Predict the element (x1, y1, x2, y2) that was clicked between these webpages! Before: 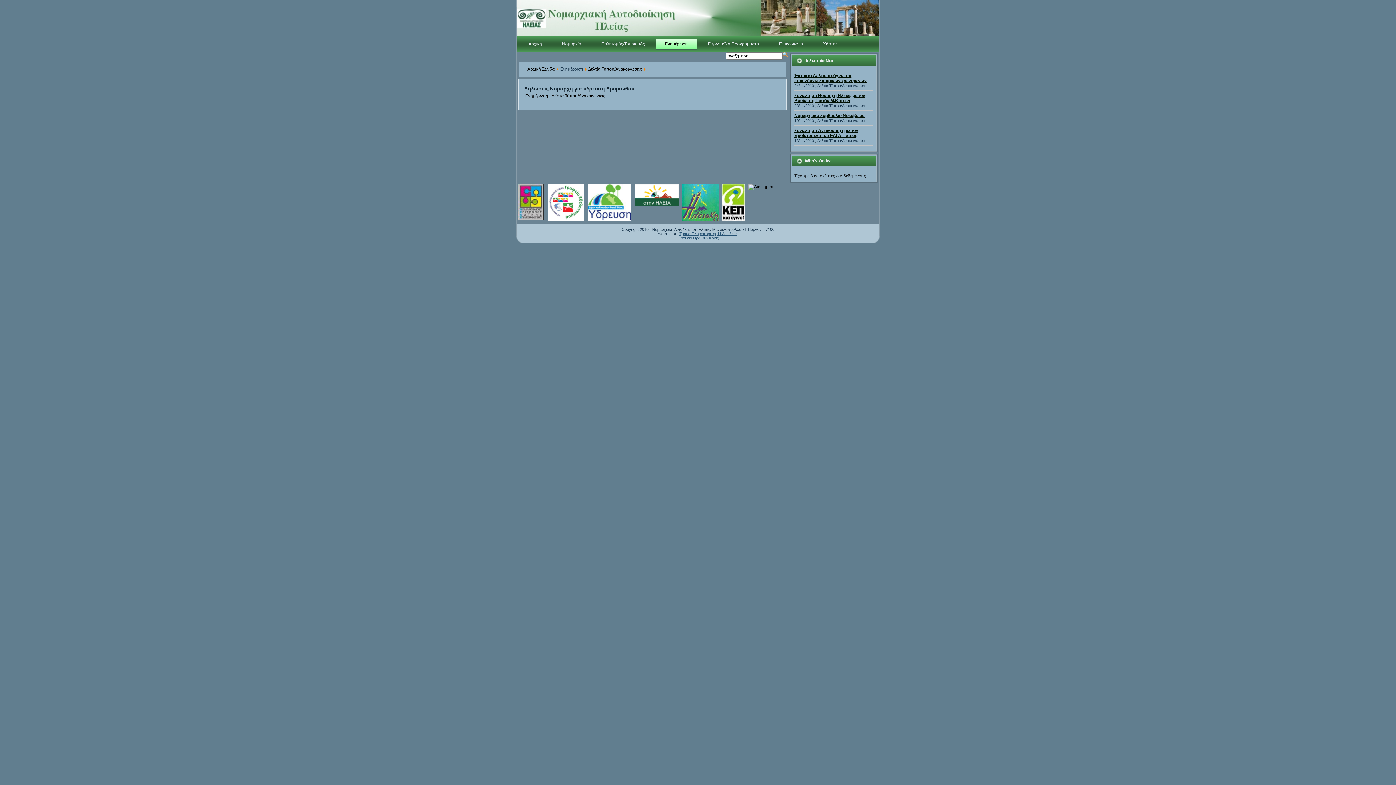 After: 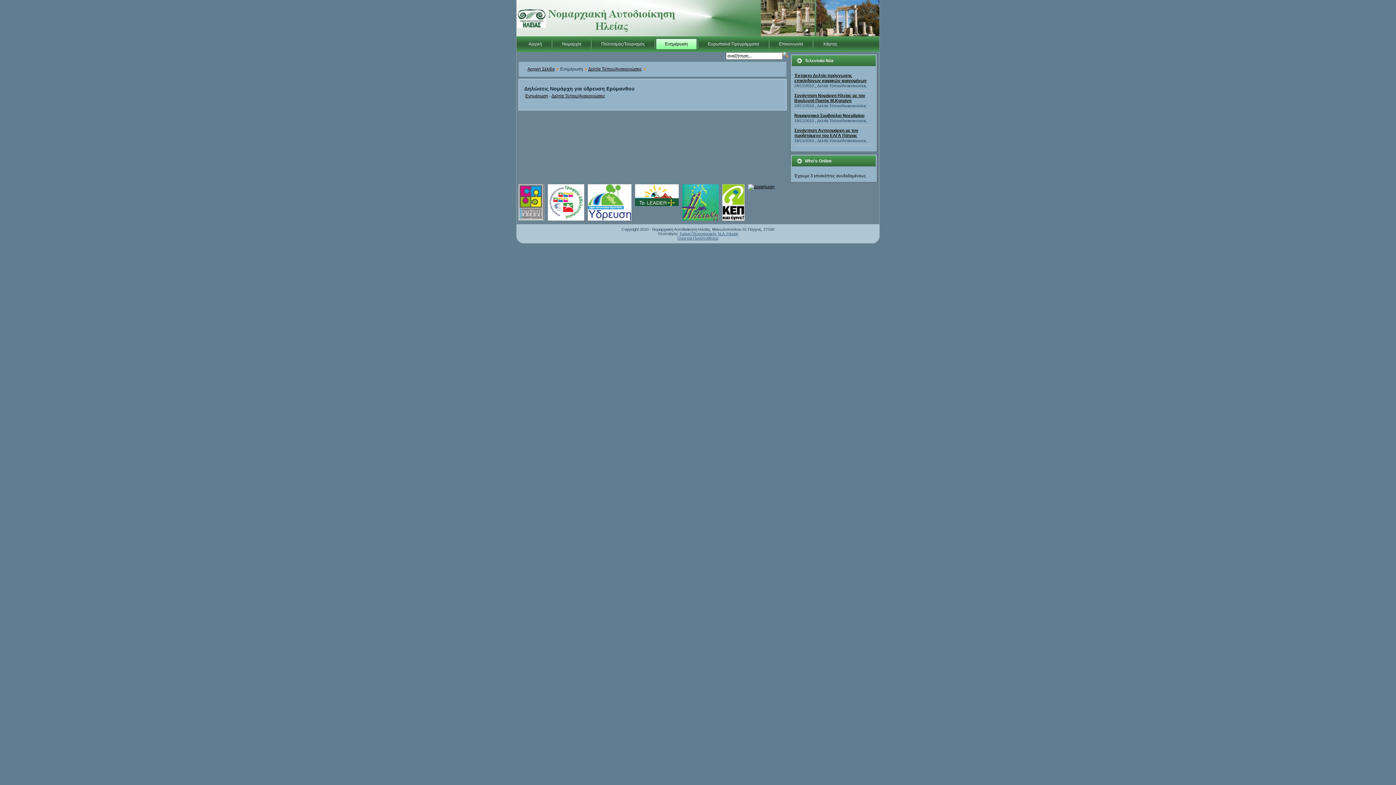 Action: bbox: (682, 216, 718, 221)